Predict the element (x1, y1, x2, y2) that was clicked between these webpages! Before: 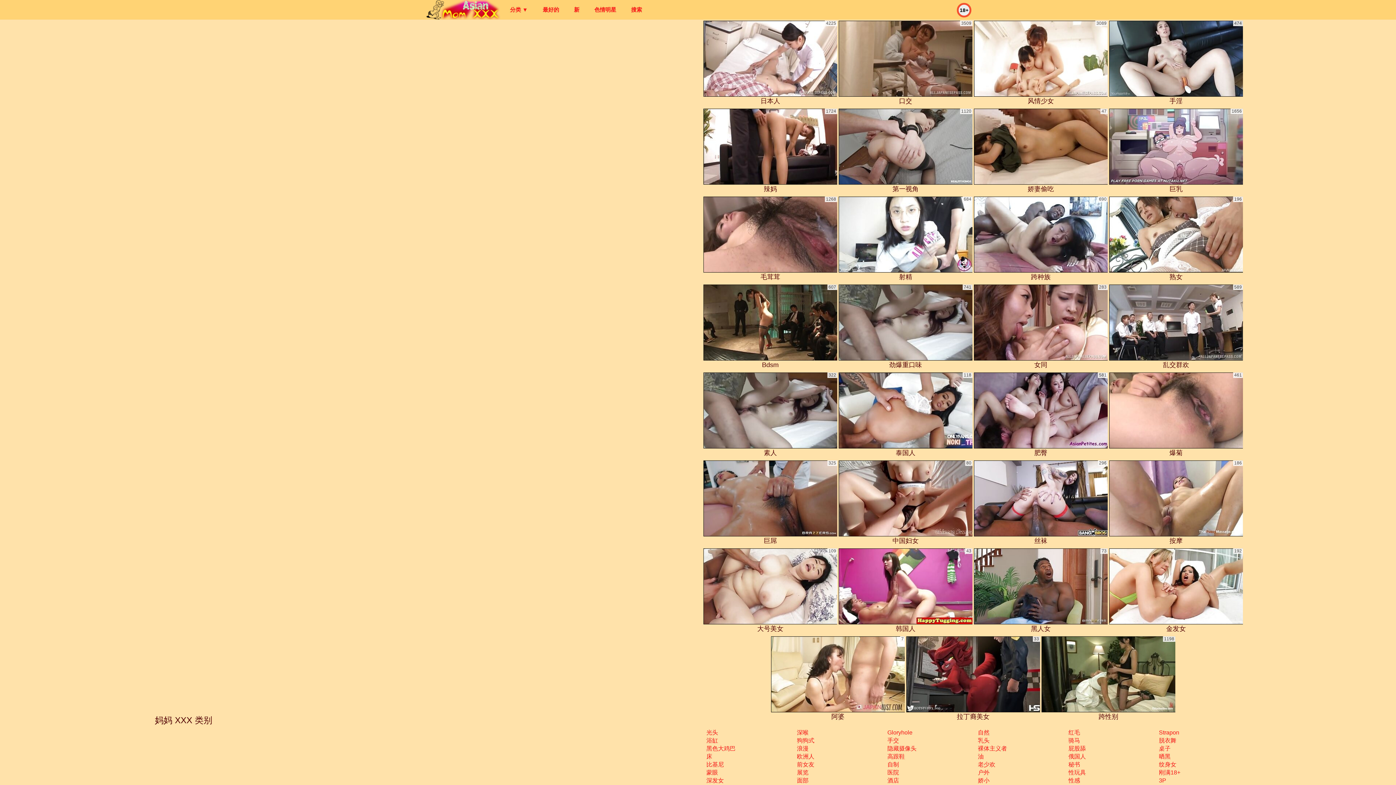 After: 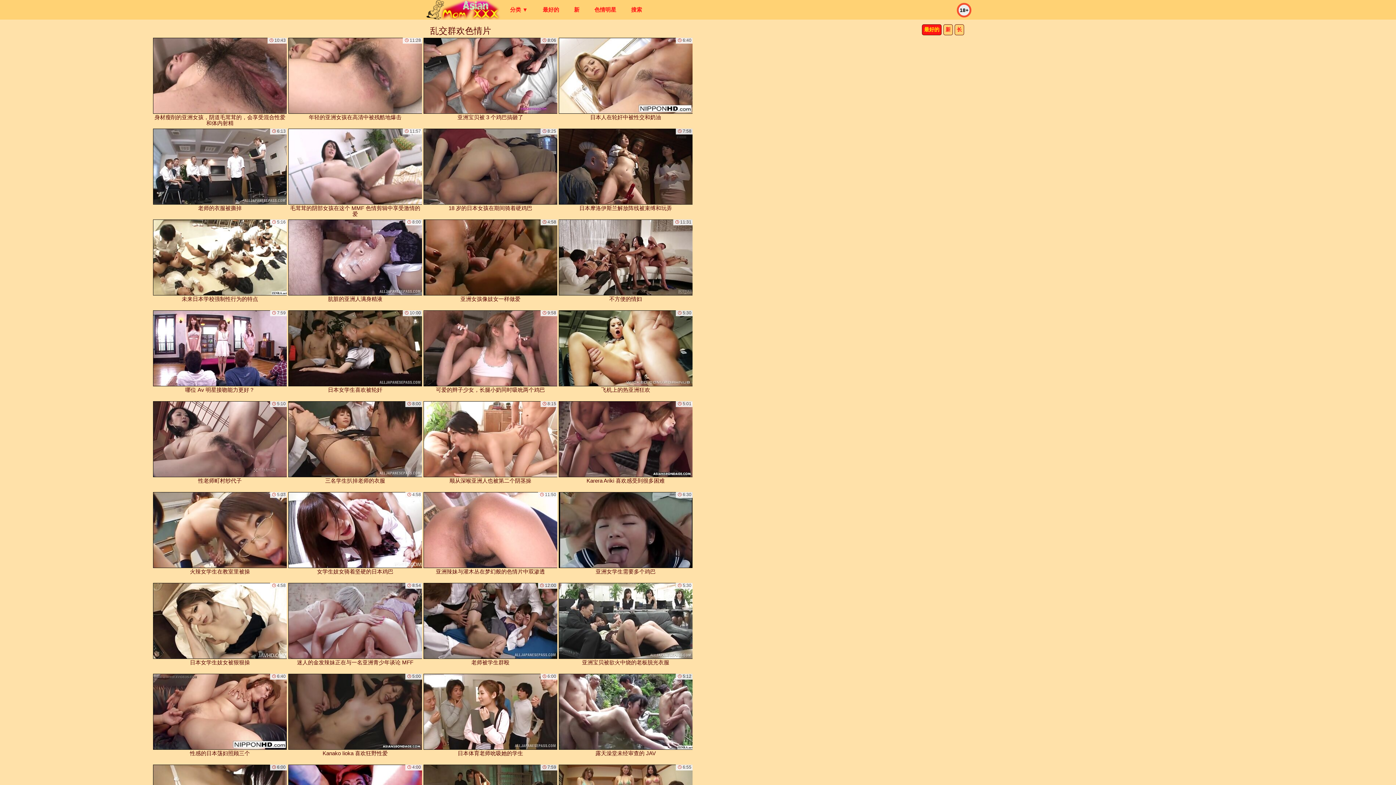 Action: bbox: (1109, 284, 1243, 370) label: 乱交群欢